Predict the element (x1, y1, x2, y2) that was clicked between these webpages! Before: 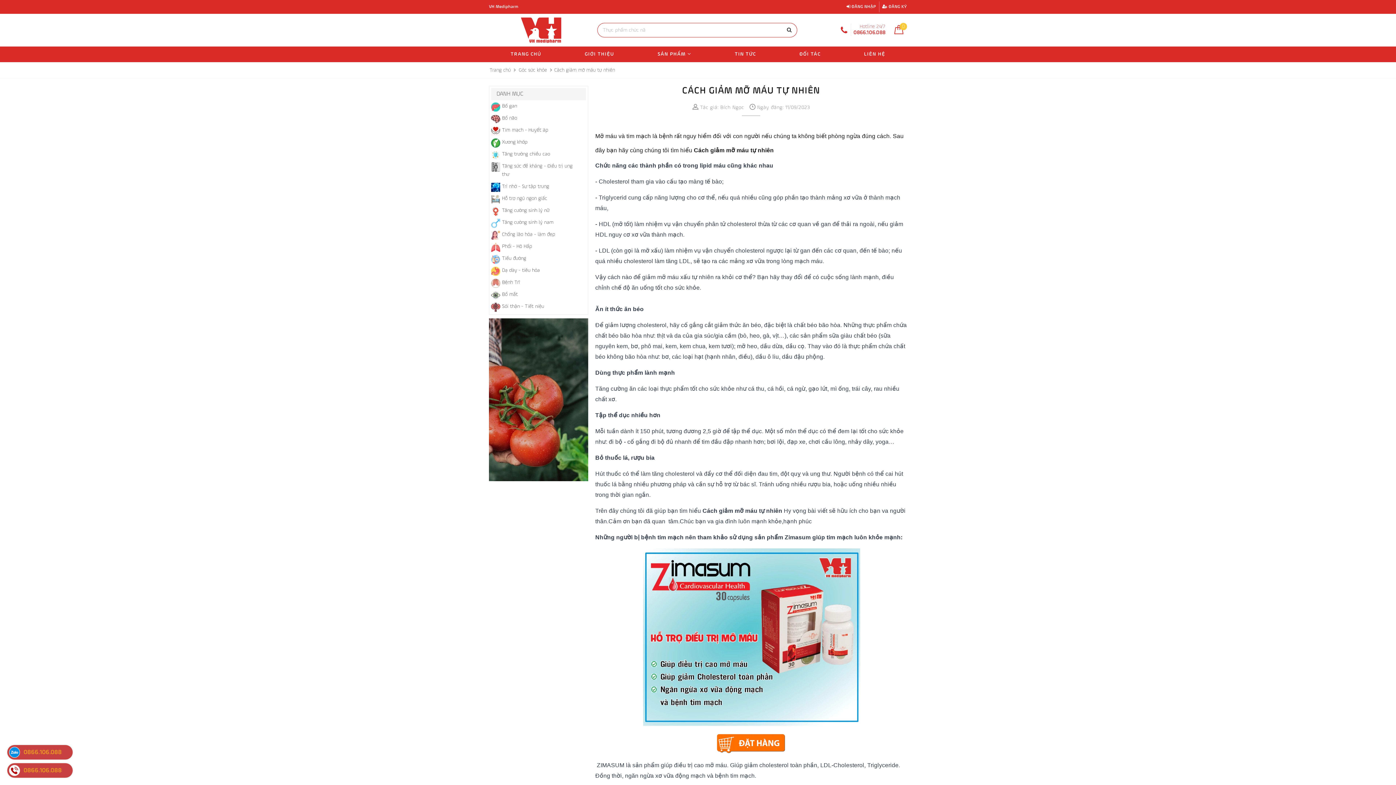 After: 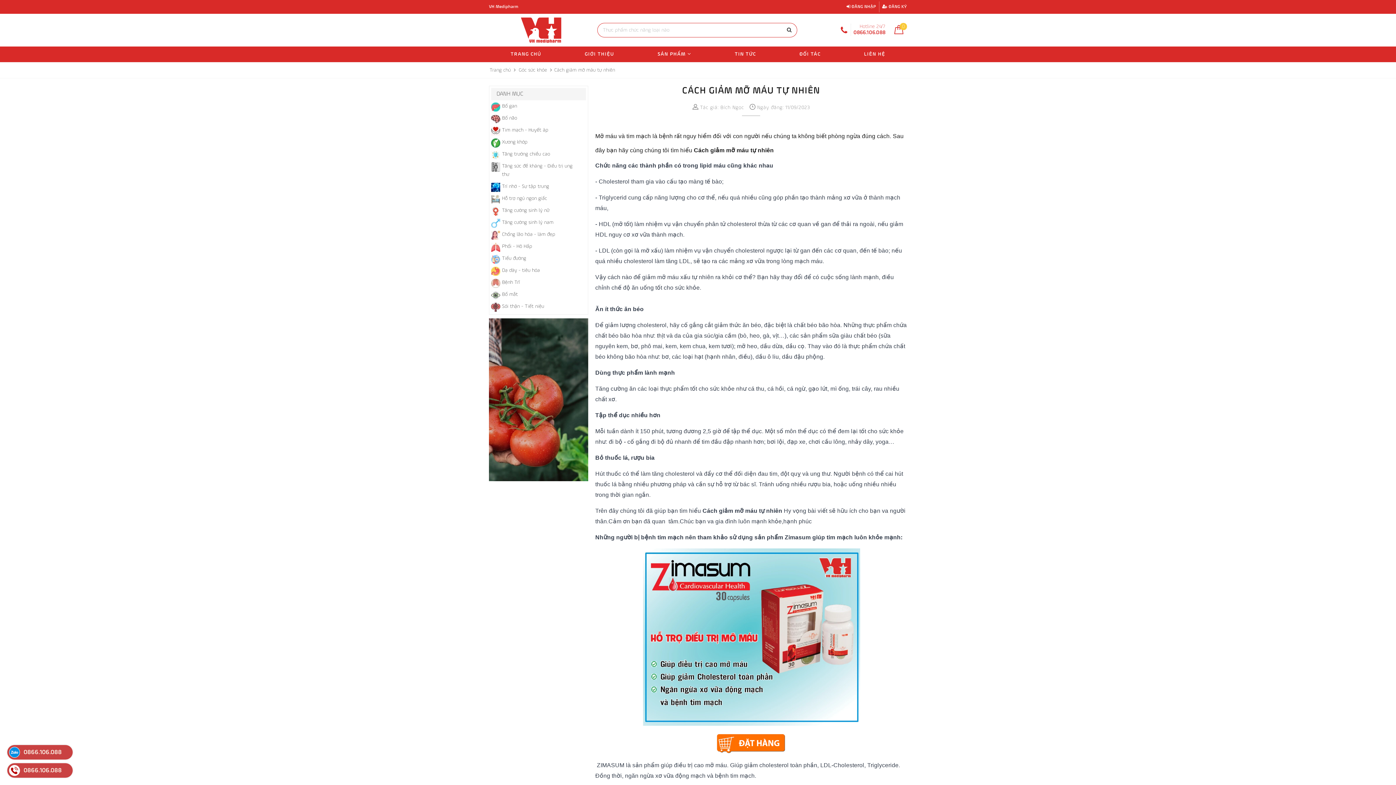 Action: bbox: (7, 763, 72, 778) label: 0866.106.088